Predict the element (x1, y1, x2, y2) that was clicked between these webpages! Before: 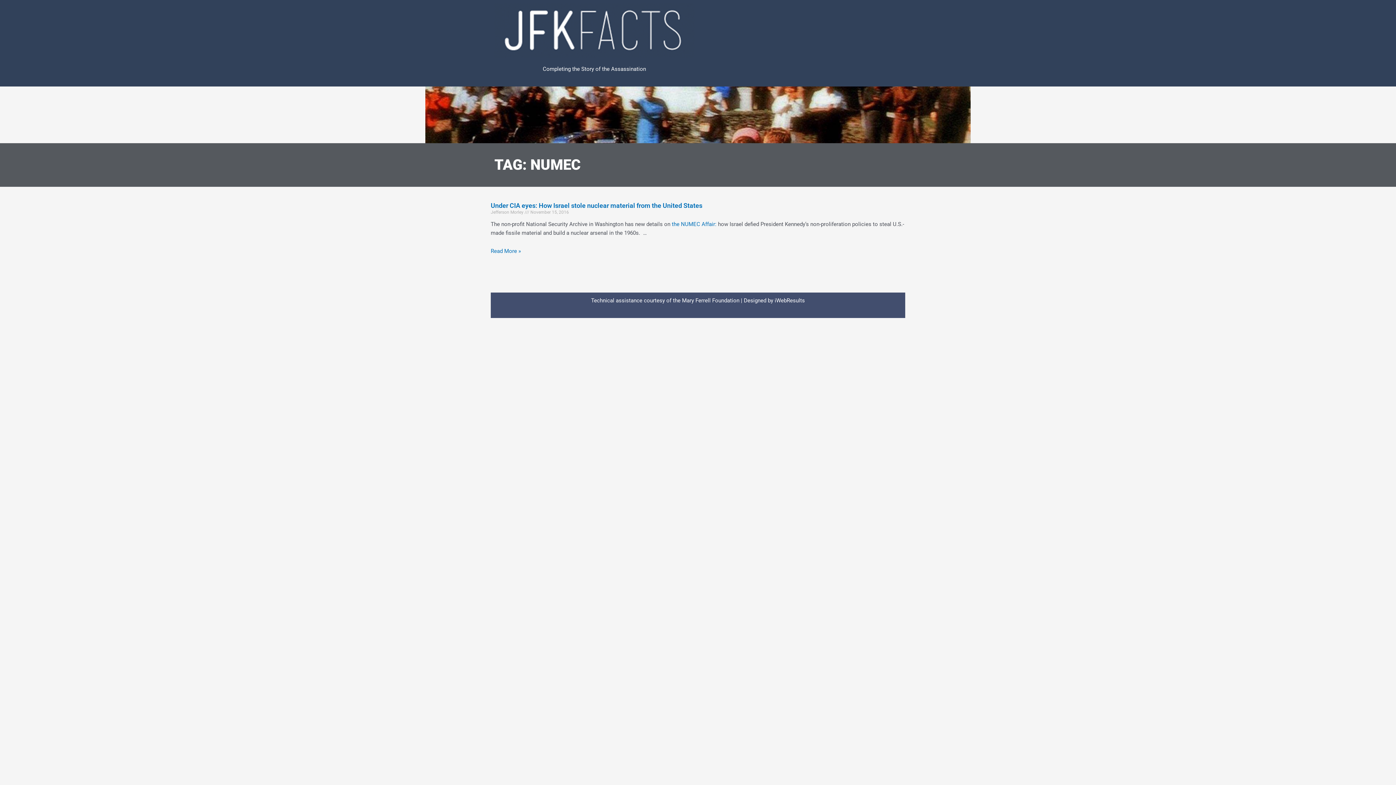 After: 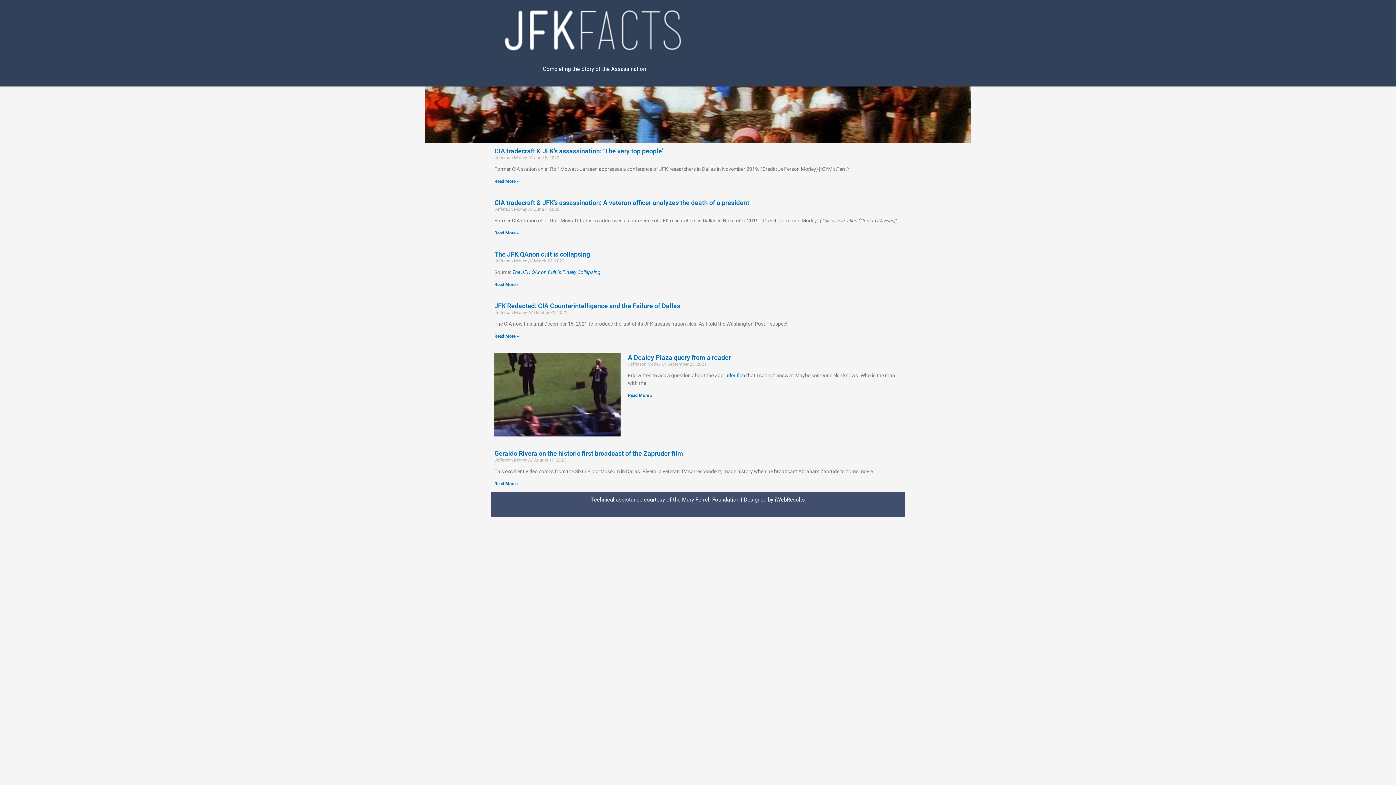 Action: bbox: (542, 65, 646, 72) label: Completing the Story of the Assassination